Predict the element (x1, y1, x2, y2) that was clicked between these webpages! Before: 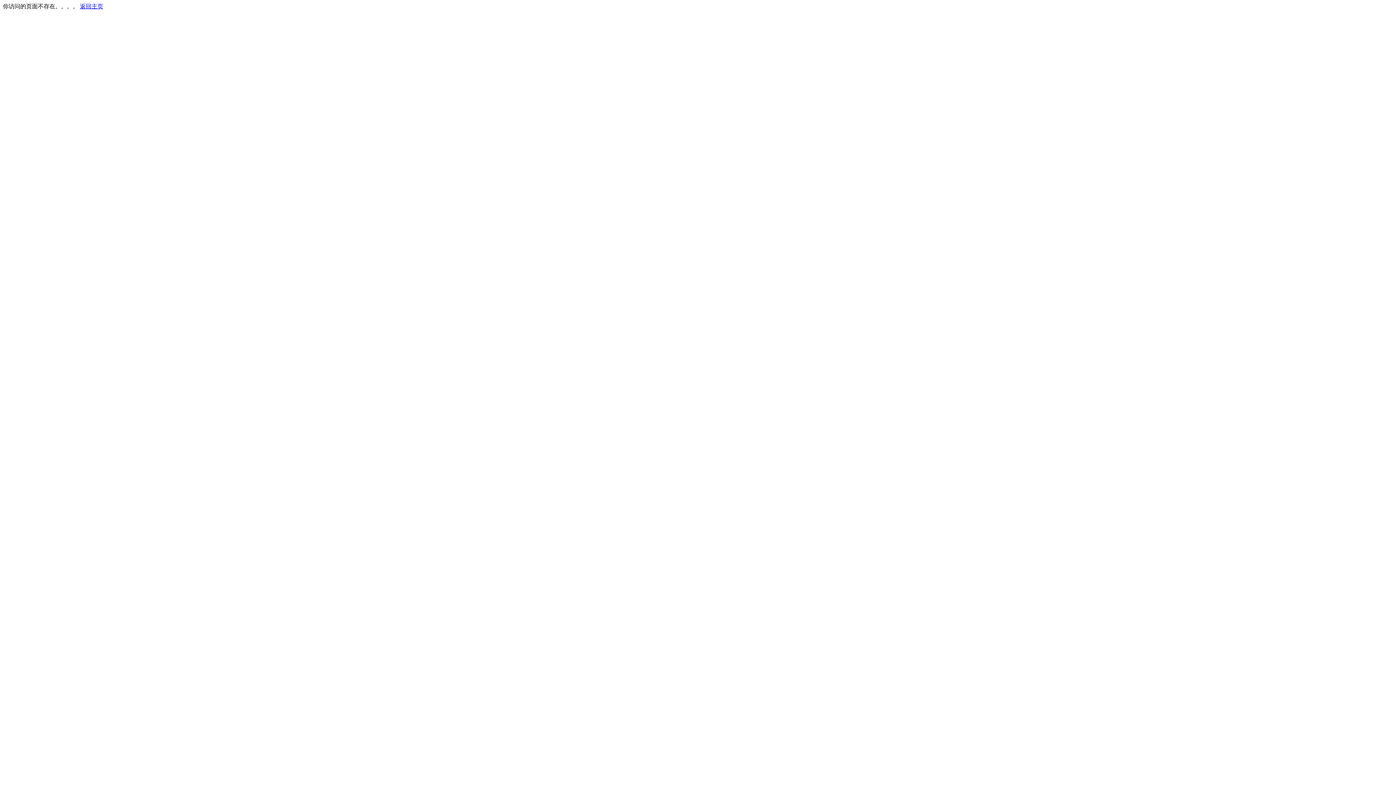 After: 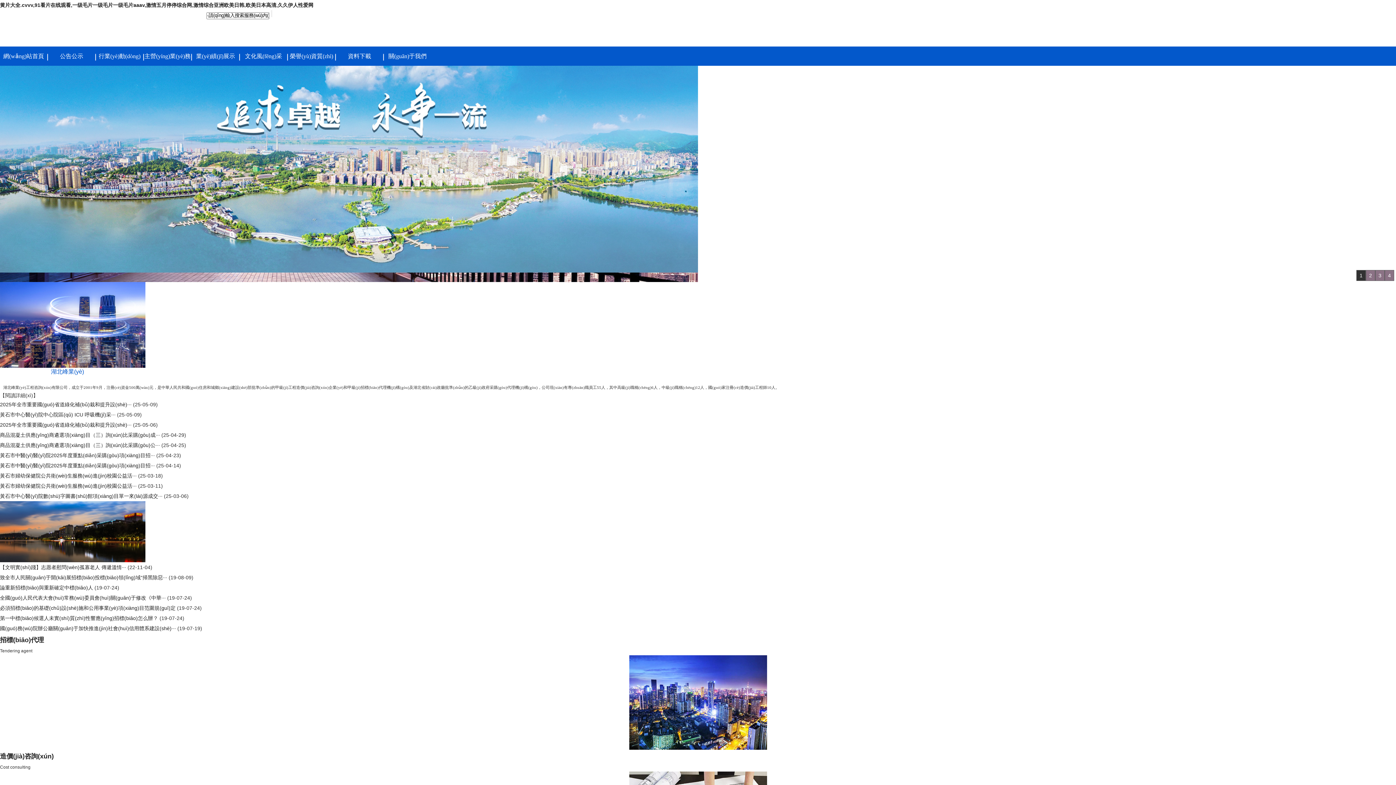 Action: label: 返回主页 bbox: (80, 3, 103, 9)